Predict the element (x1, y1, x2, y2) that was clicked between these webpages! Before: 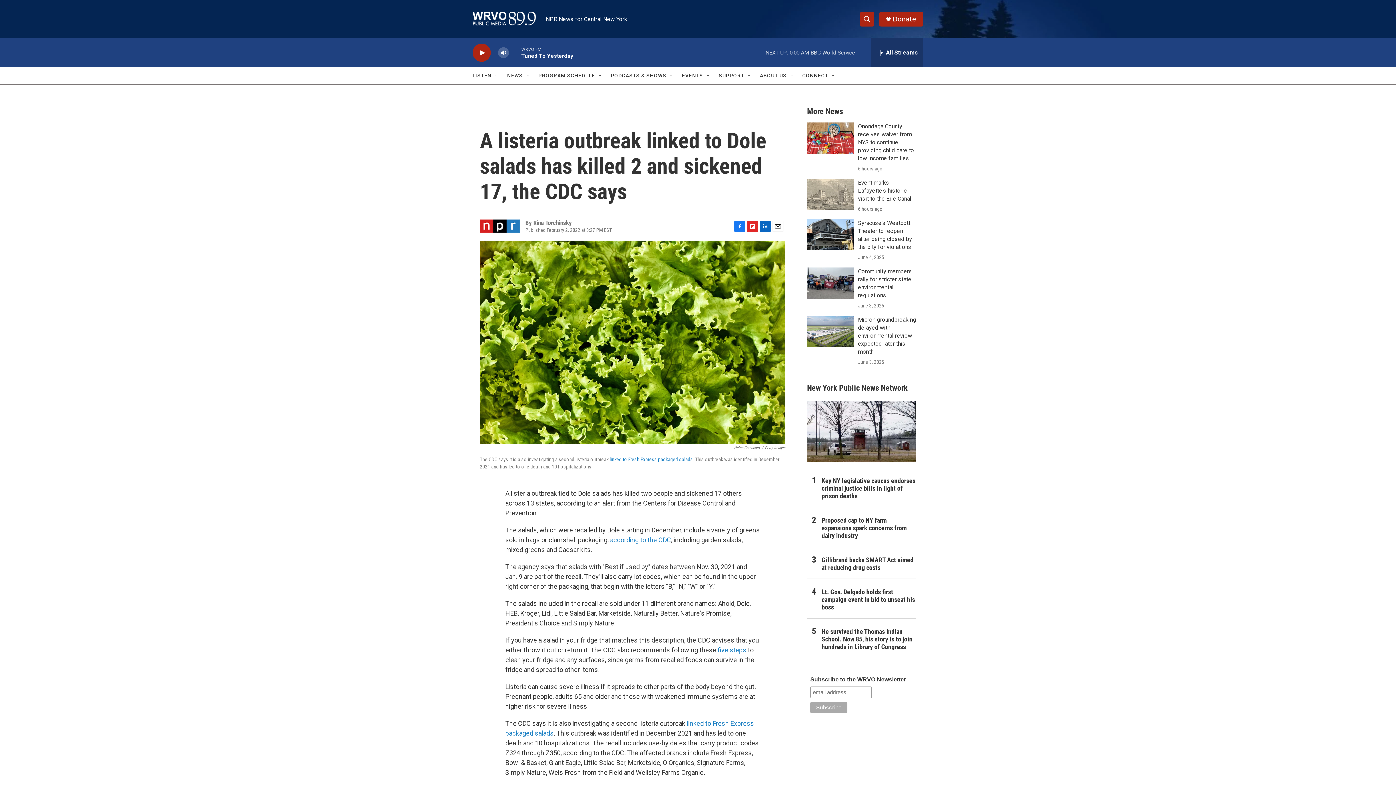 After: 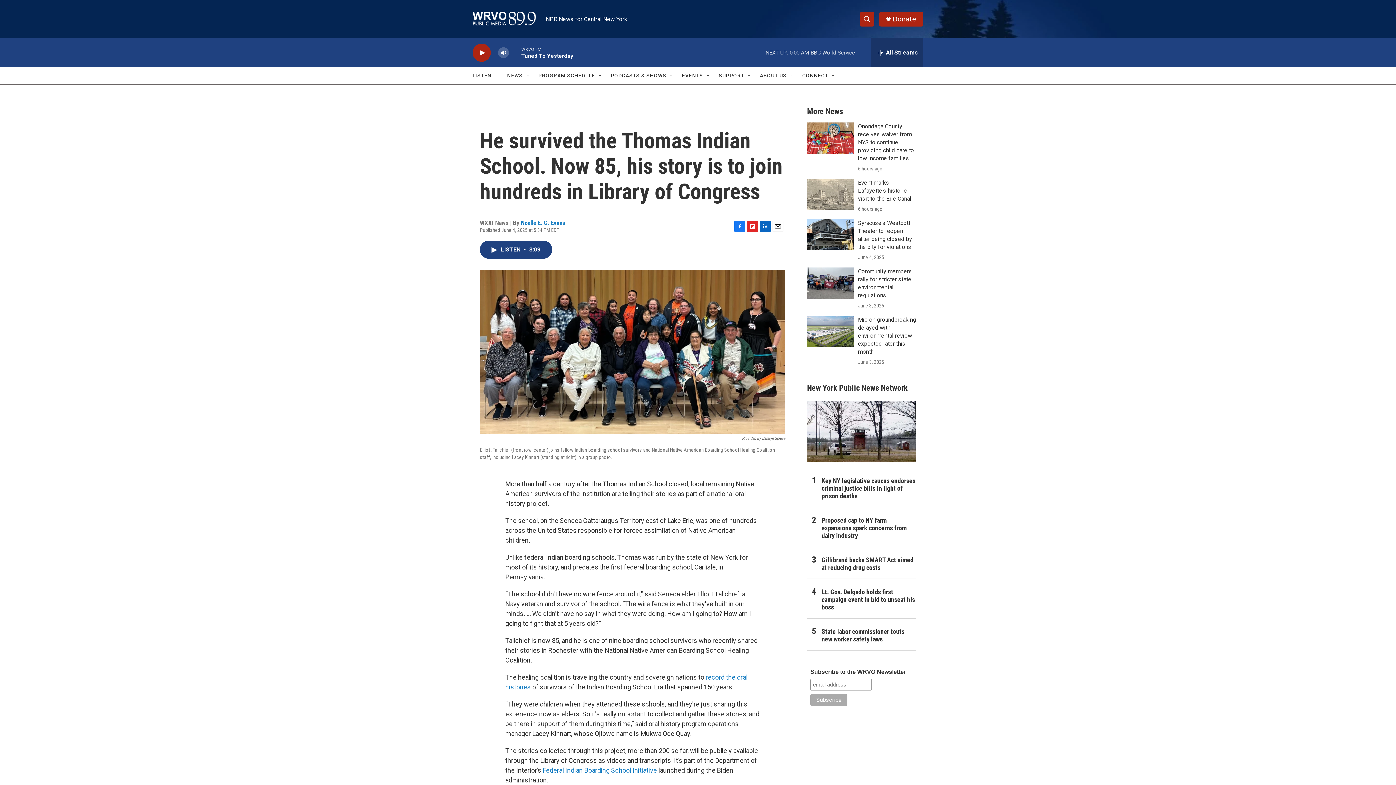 Action: bbox: (821, 627, 916, 650) label: He survived the Thomas Indian School. Now 85, his story is to join hundreds in Library of Congress